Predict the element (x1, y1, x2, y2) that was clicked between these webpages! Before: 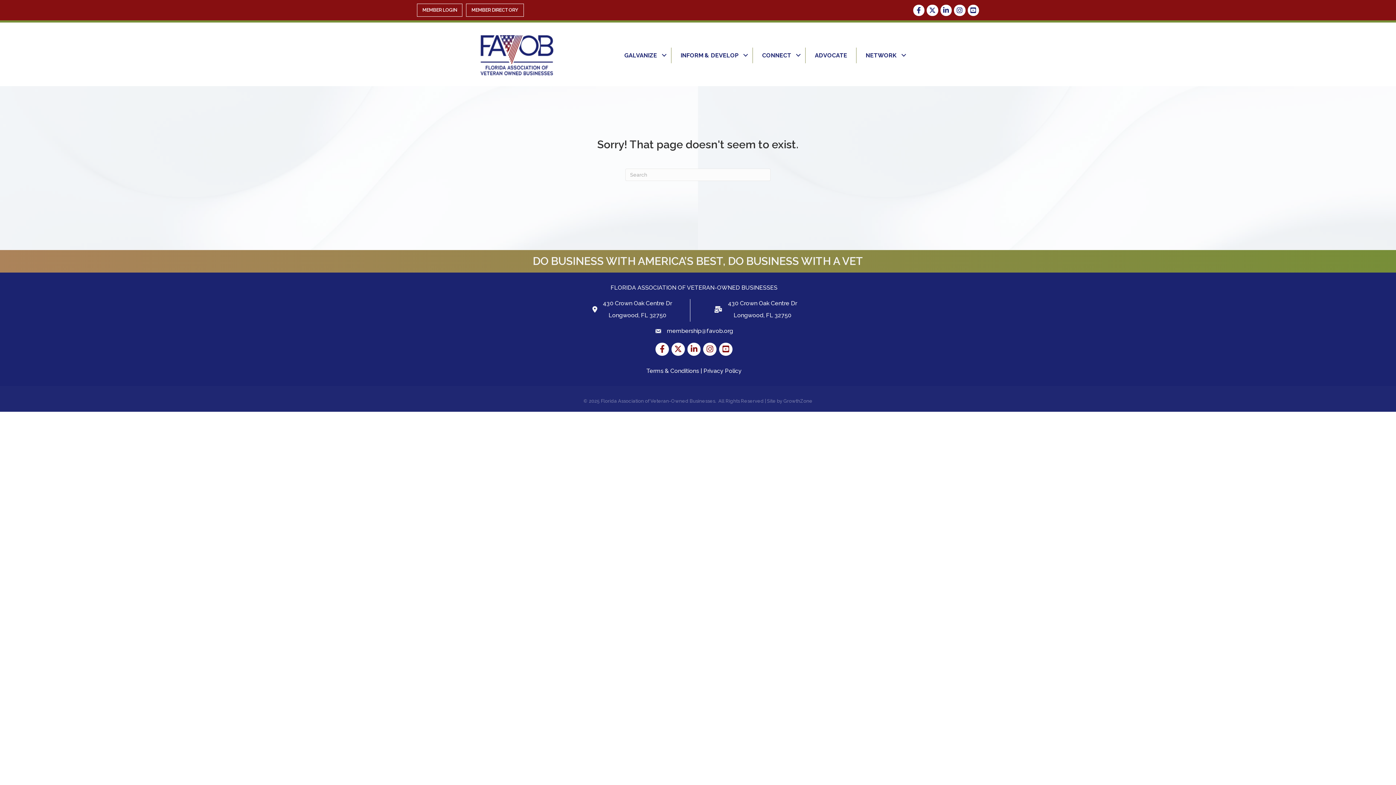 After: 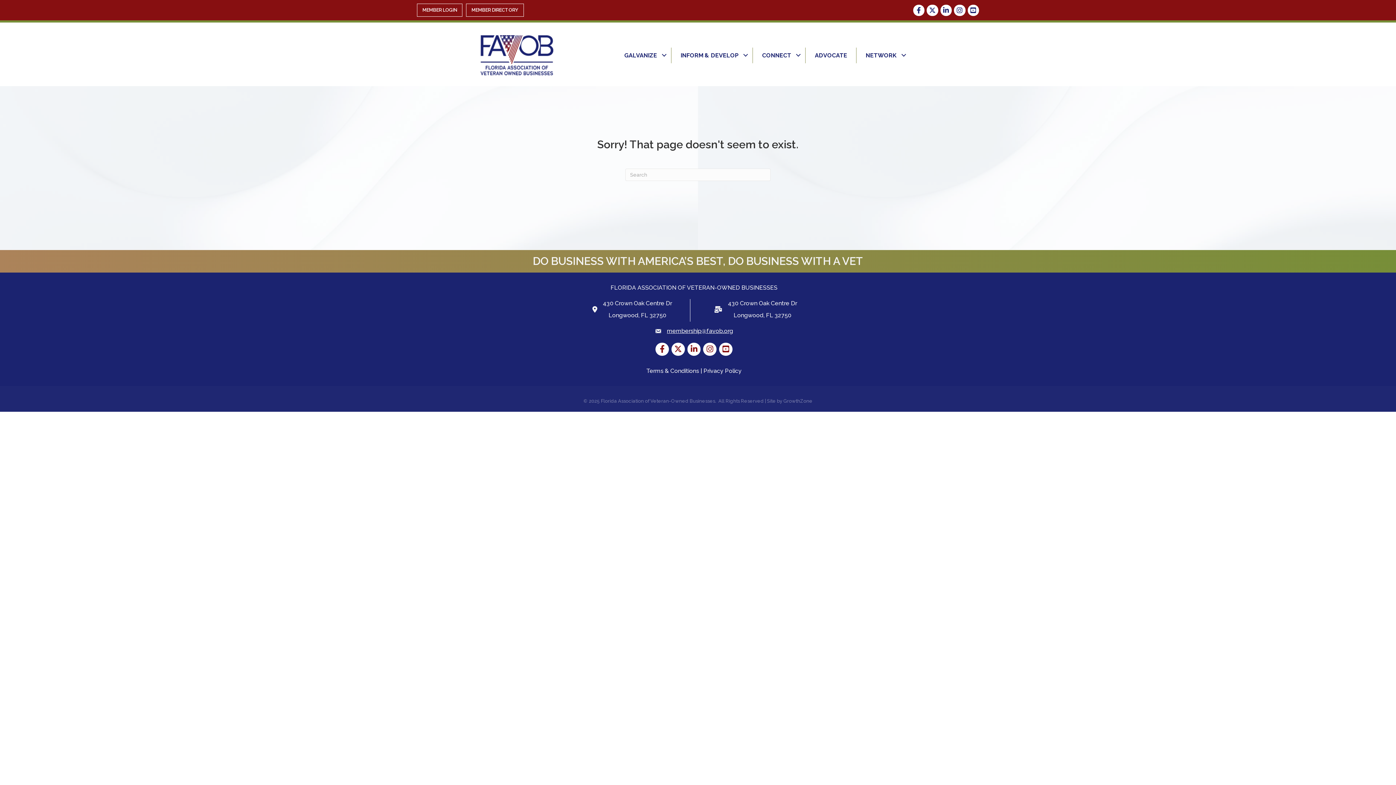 Action: bbox: (667, 326, 733, 335) label: membership@favob.org